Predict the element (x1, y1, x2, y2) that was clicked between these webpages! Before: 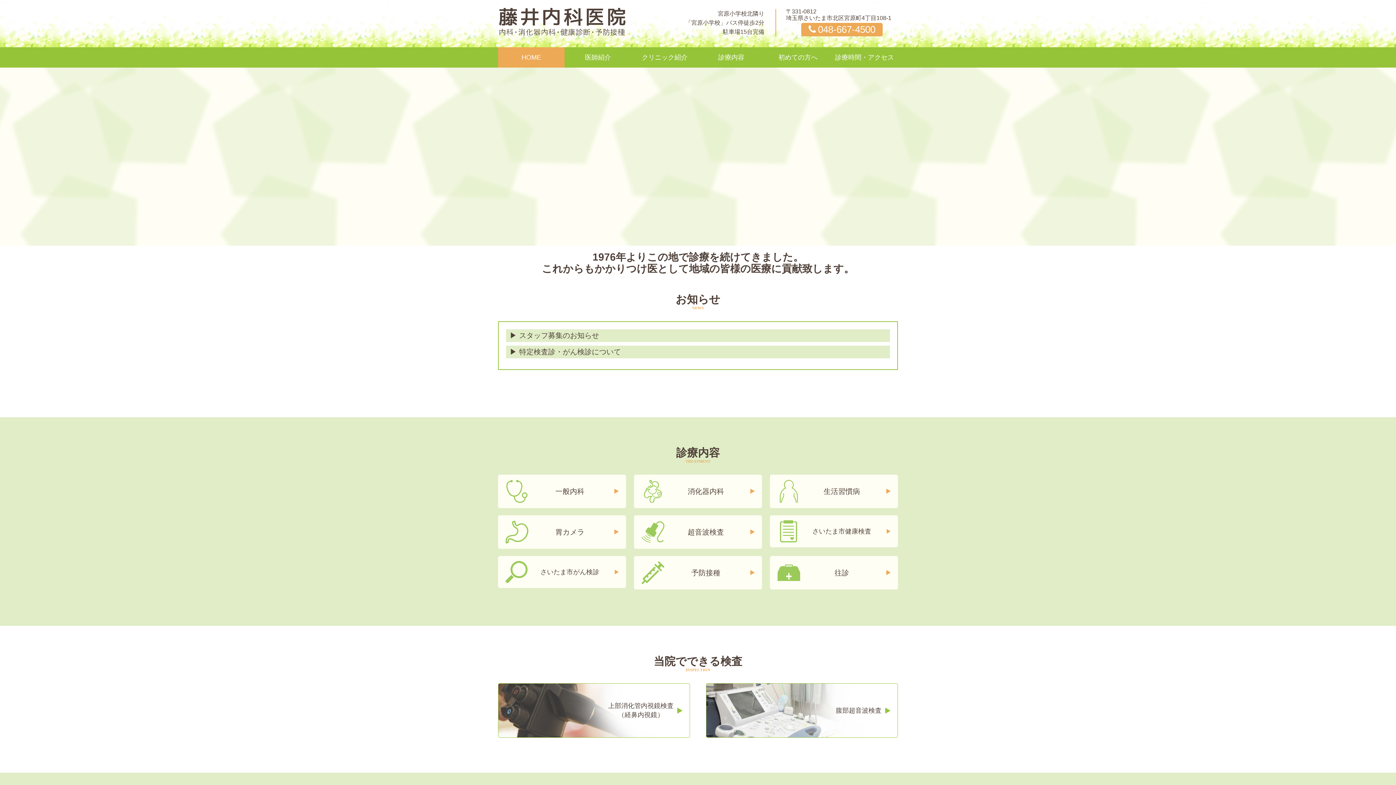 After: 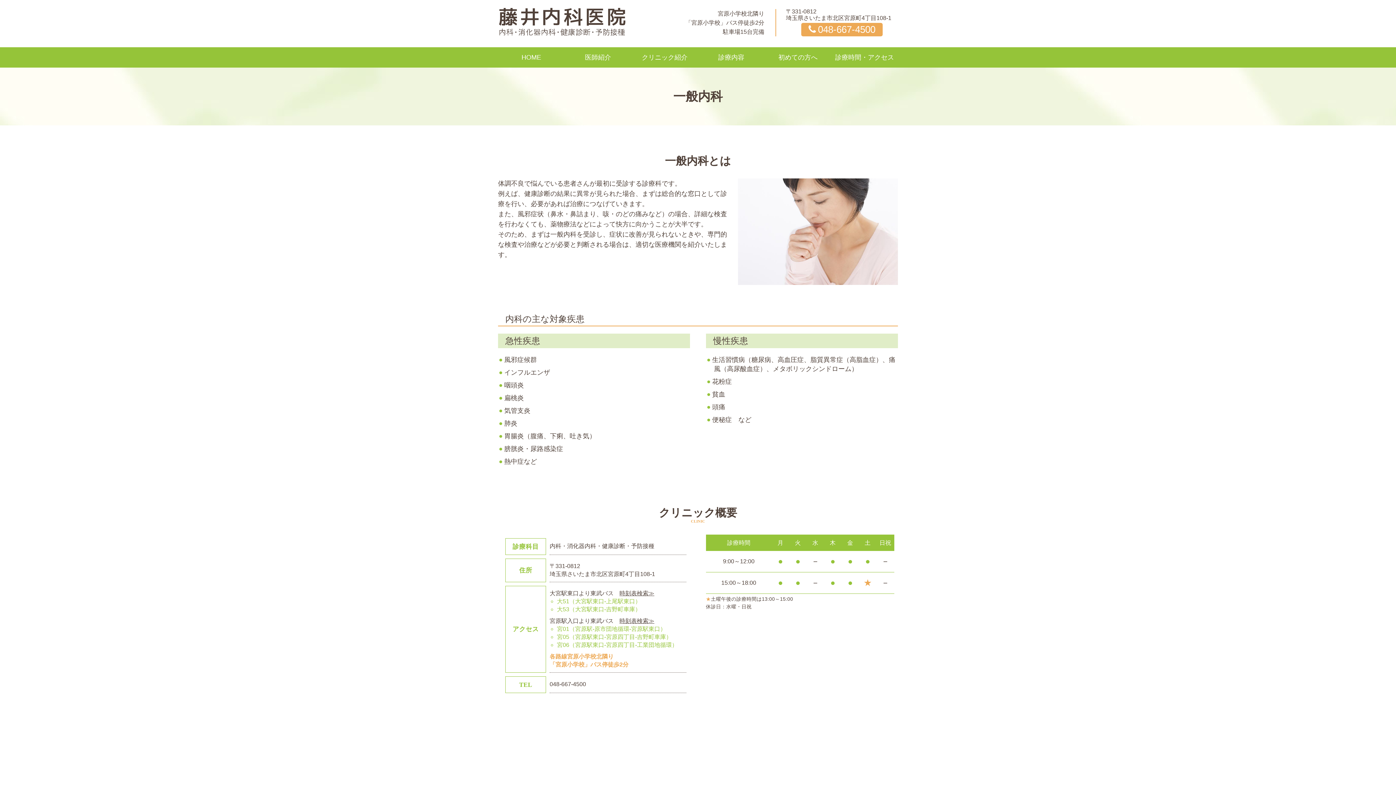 Action: bbox: (498, 474, 626, 508) label: 一般内科